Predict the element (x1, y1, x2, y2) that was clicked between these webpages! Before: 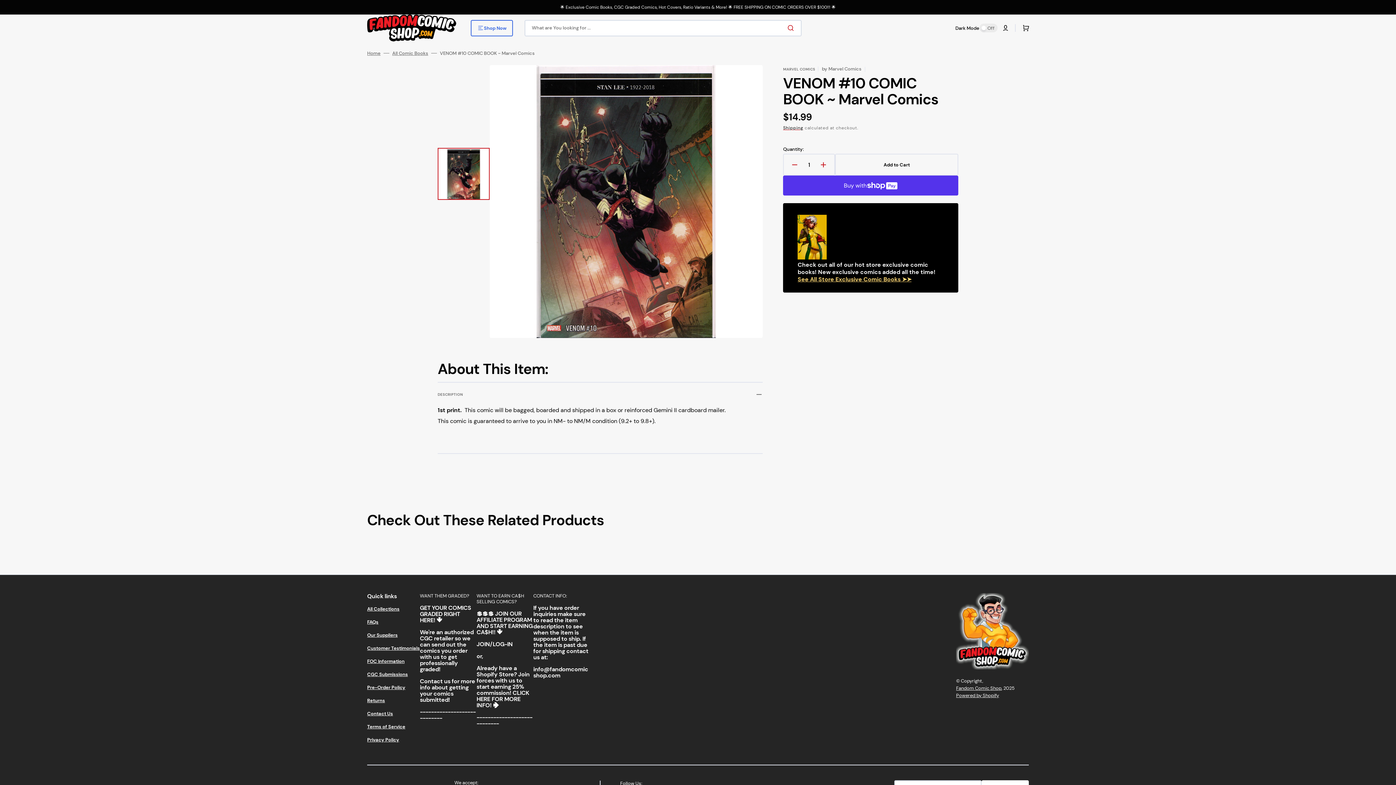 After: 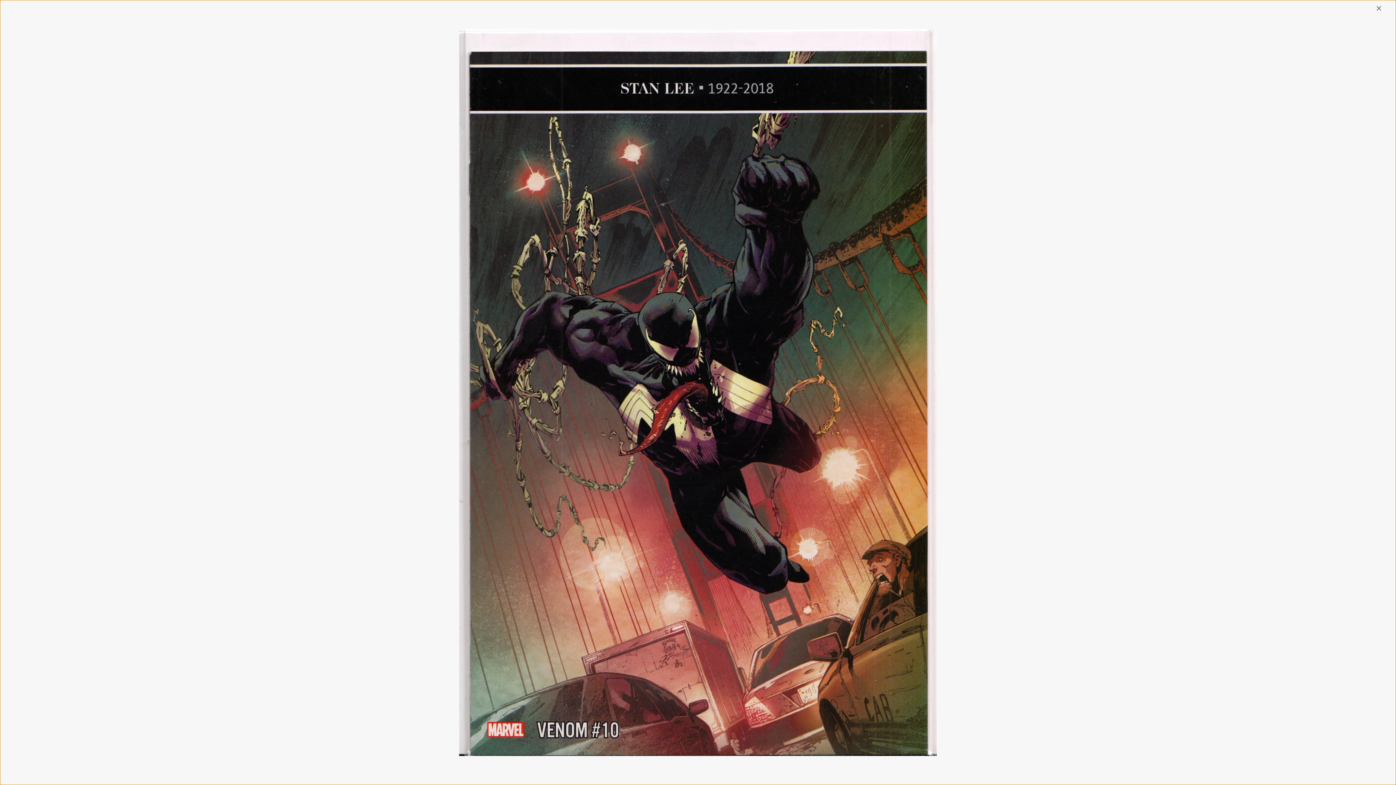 Action: bbox: (489, 65, 762, 338) label: Open media 1 in gallery view